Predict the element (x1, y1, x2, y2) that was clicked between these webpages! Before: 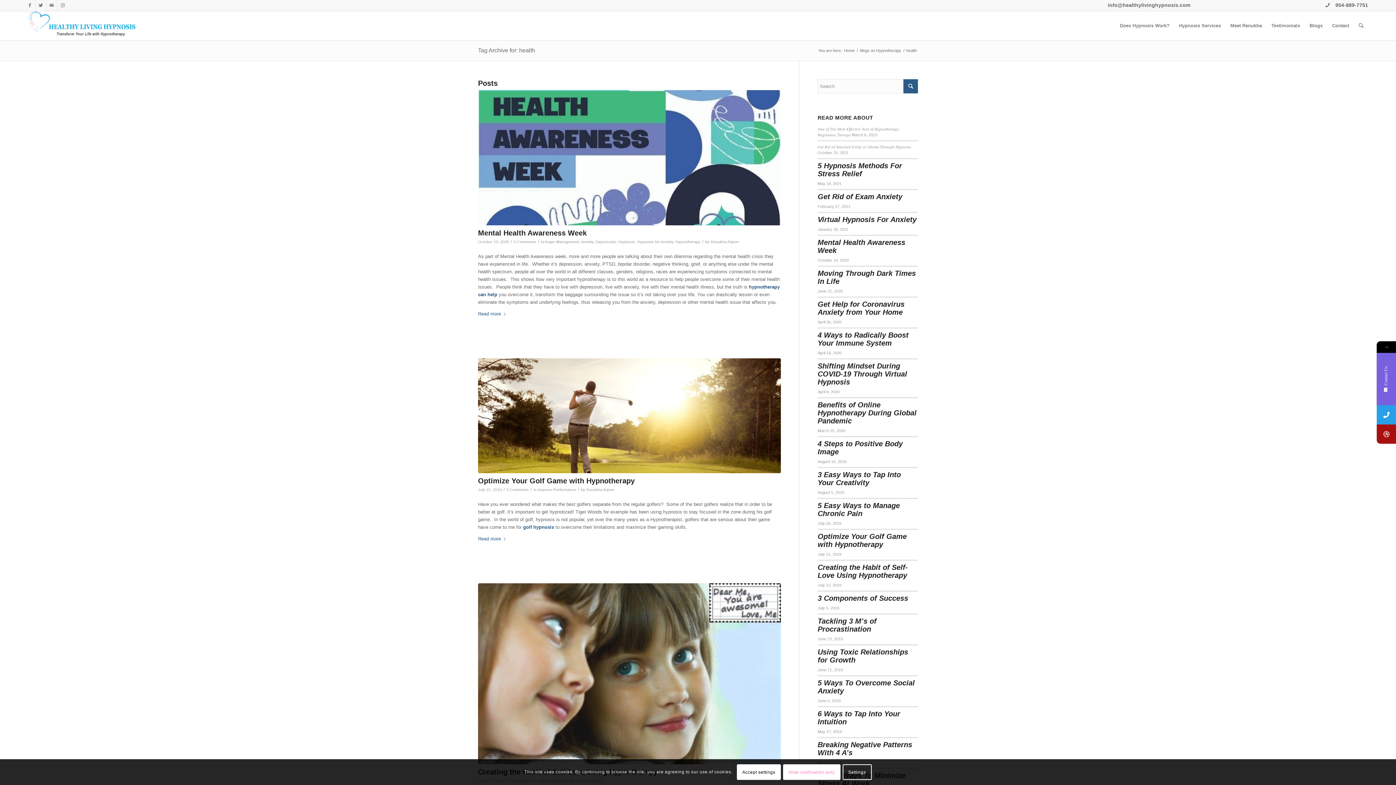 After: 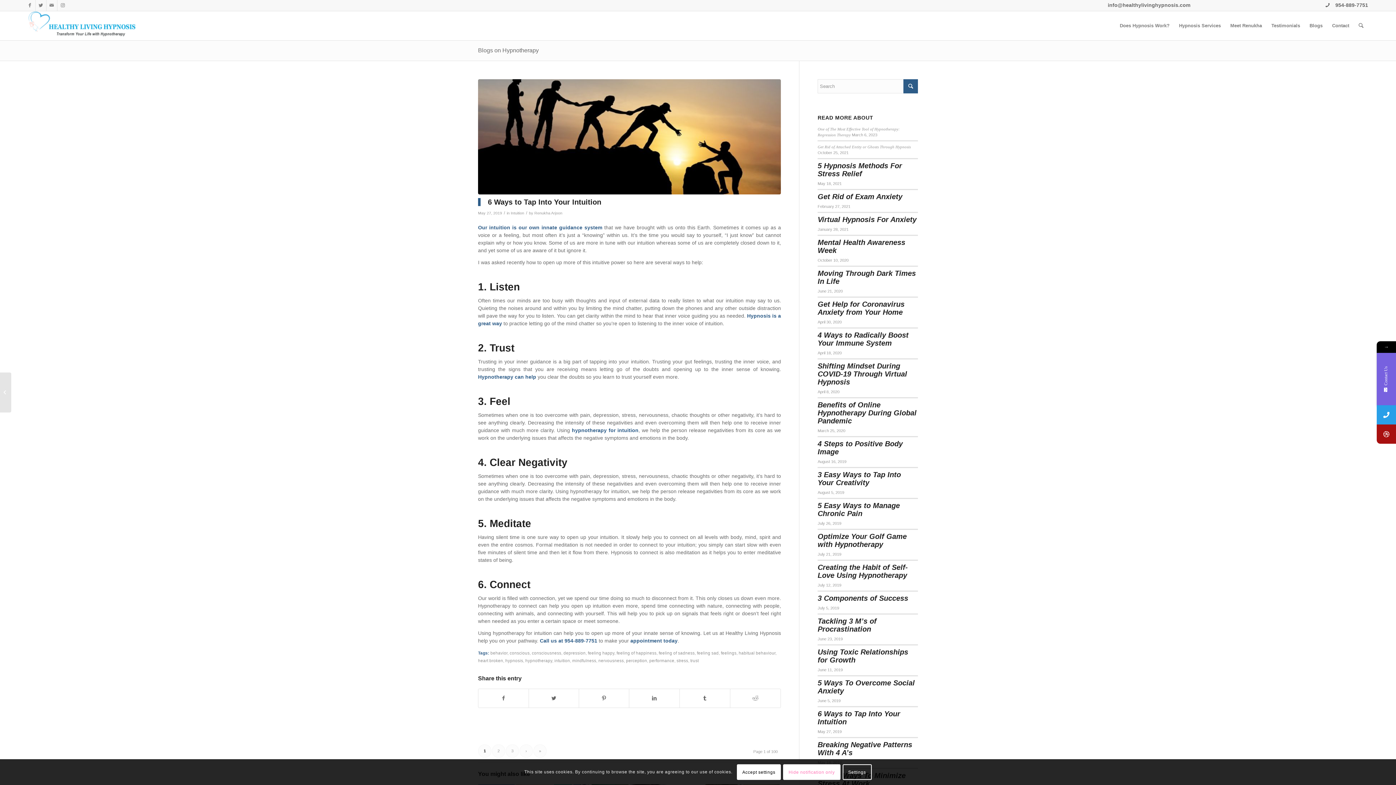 Action: label: 6 Ways to Tap Into Your Intuition bbox: (817, 710, 918, 726)